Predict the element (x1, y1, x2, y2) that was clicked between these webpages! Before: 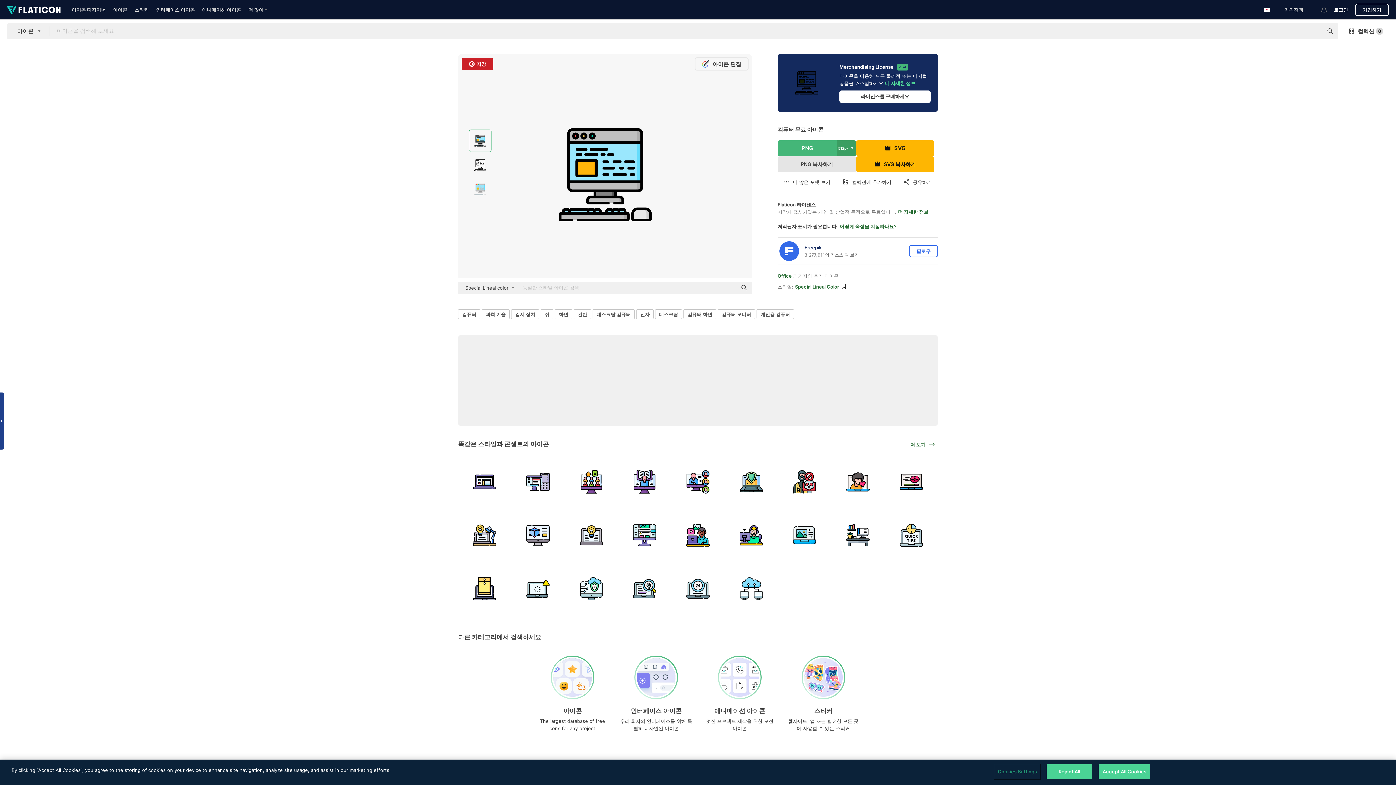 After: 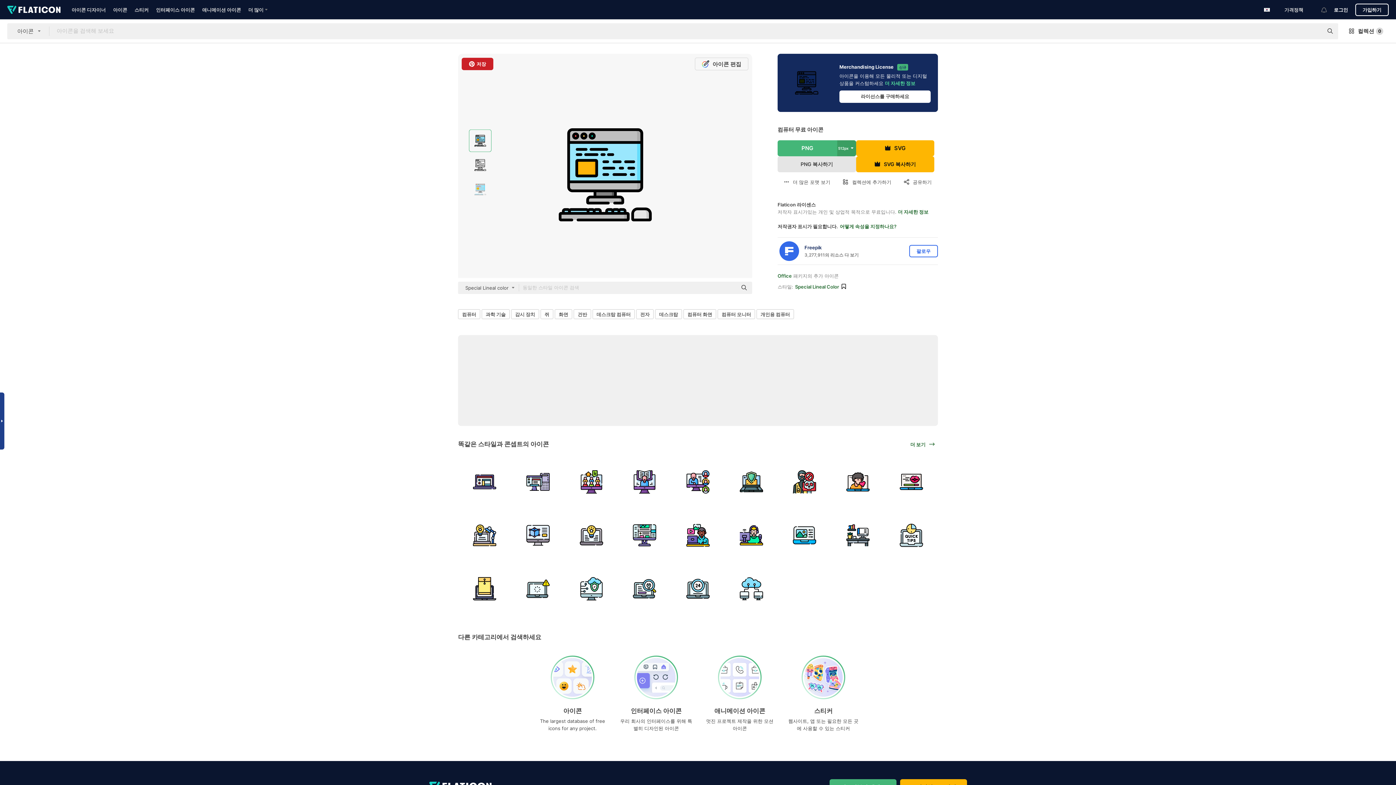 Action: bbox: (1322, 23, 1338, 39)